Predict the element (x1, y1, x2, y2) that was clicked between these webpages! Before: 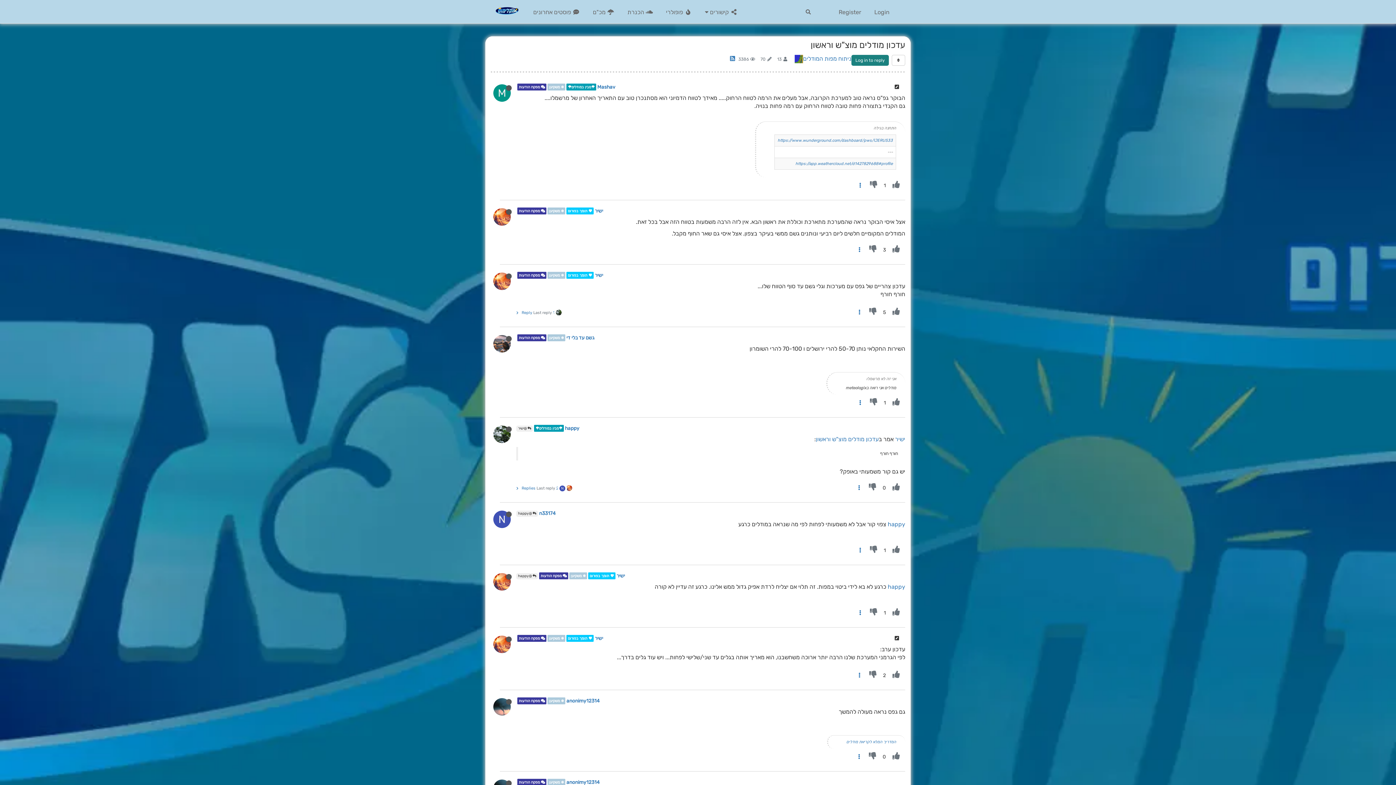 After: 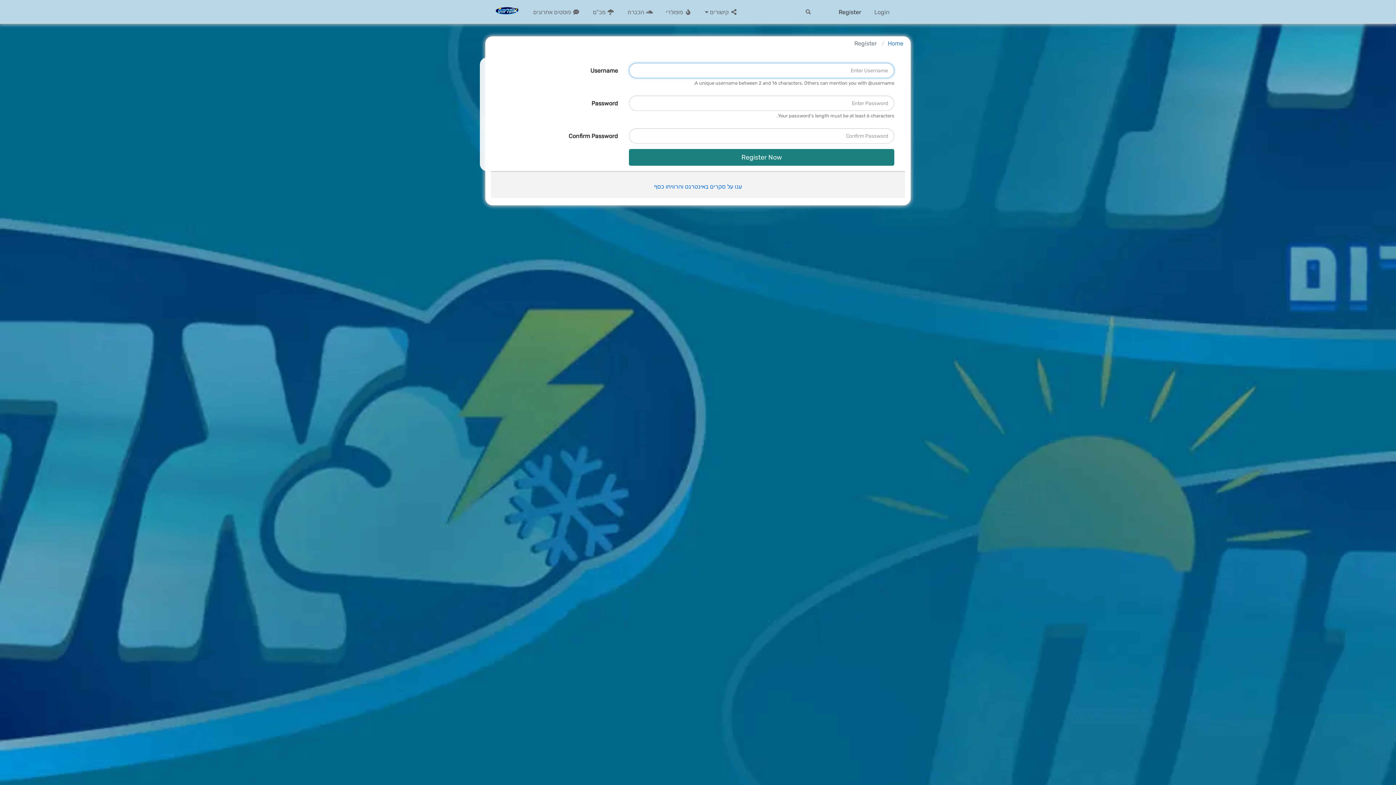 Action: label: Register bbox: (833, 3, 866, 21)